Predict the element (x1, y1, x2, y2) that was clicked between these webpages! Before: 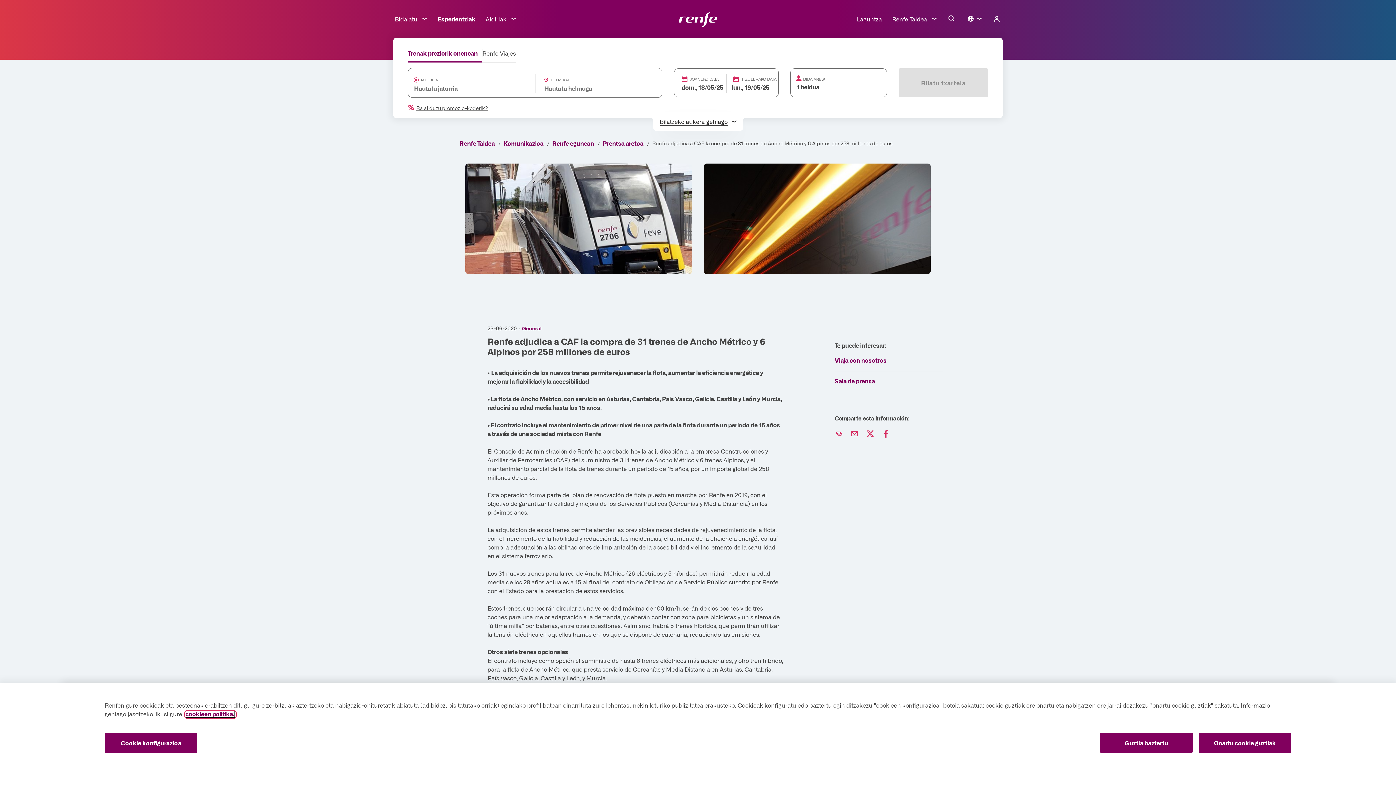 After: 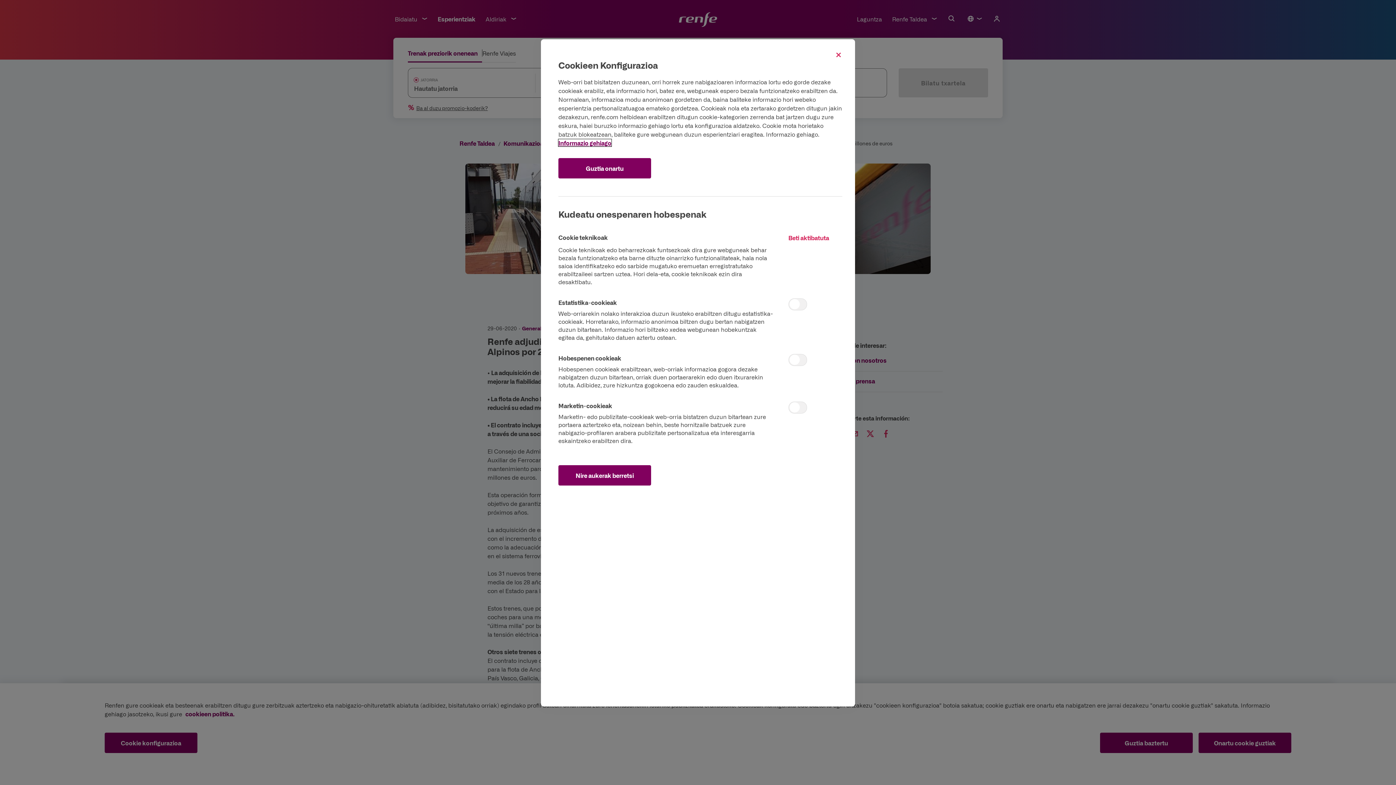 Action: label: Cookie konfigurazioa bbox: (104, 733, 197, 753)